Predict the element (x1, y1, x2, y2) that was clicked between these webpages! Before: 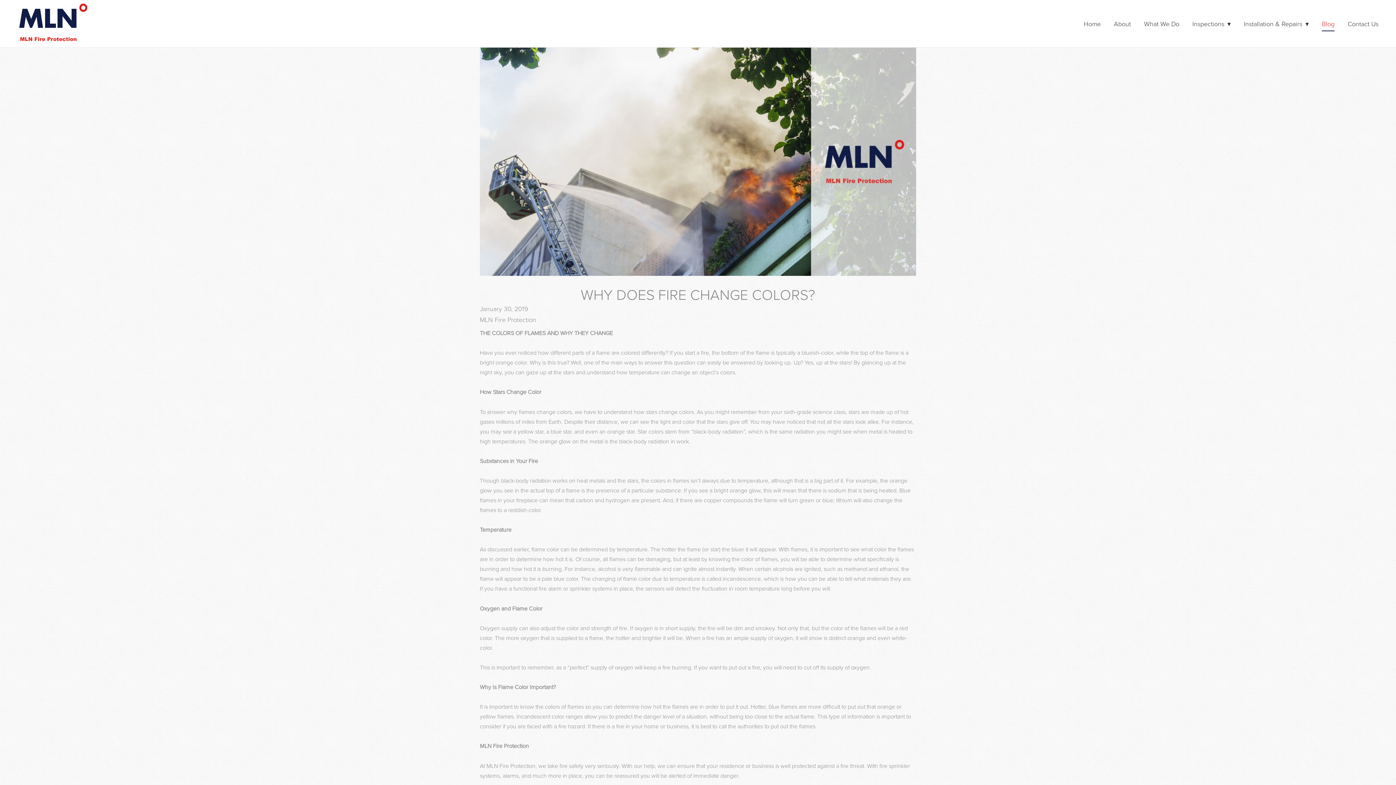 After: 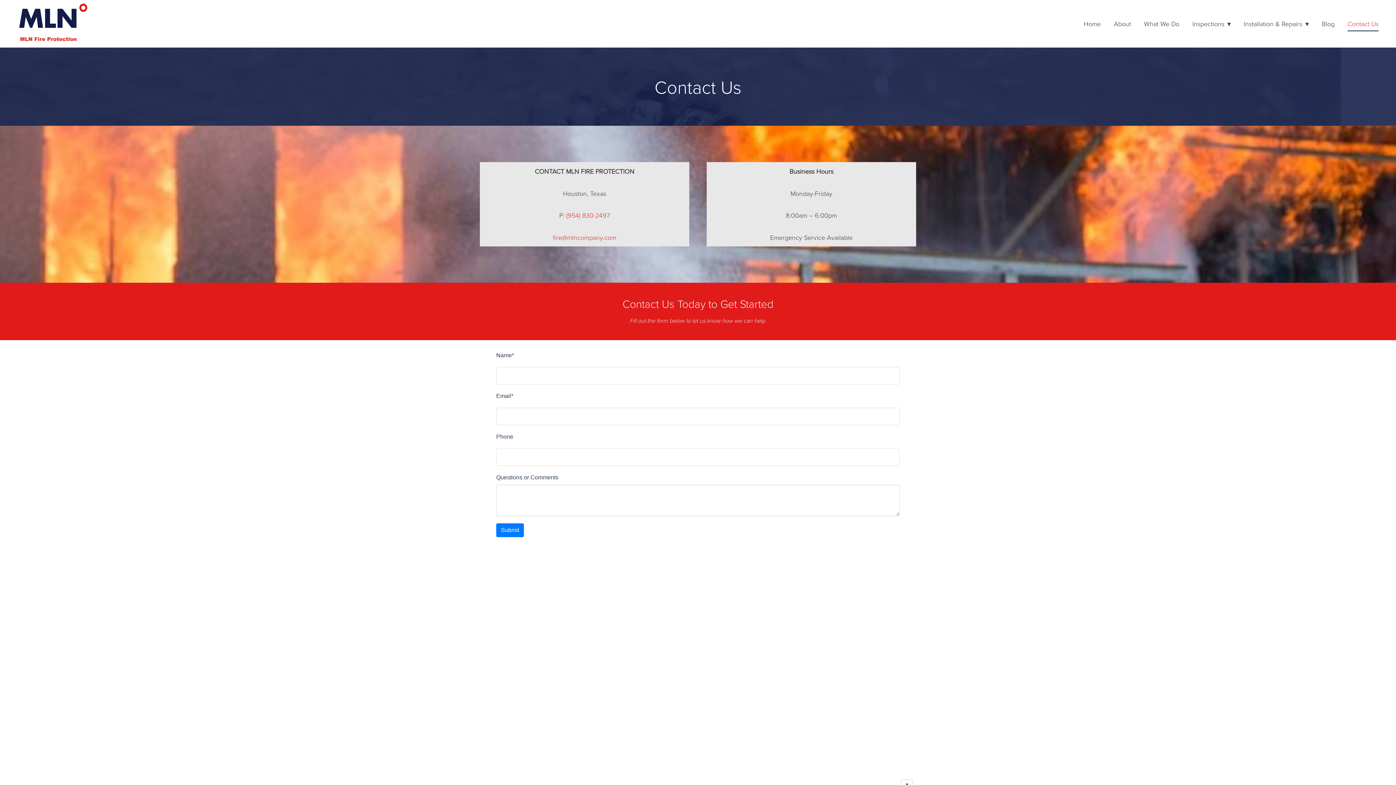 Action: label: Contact Us bbox: (1348, 16, 1378, 30)